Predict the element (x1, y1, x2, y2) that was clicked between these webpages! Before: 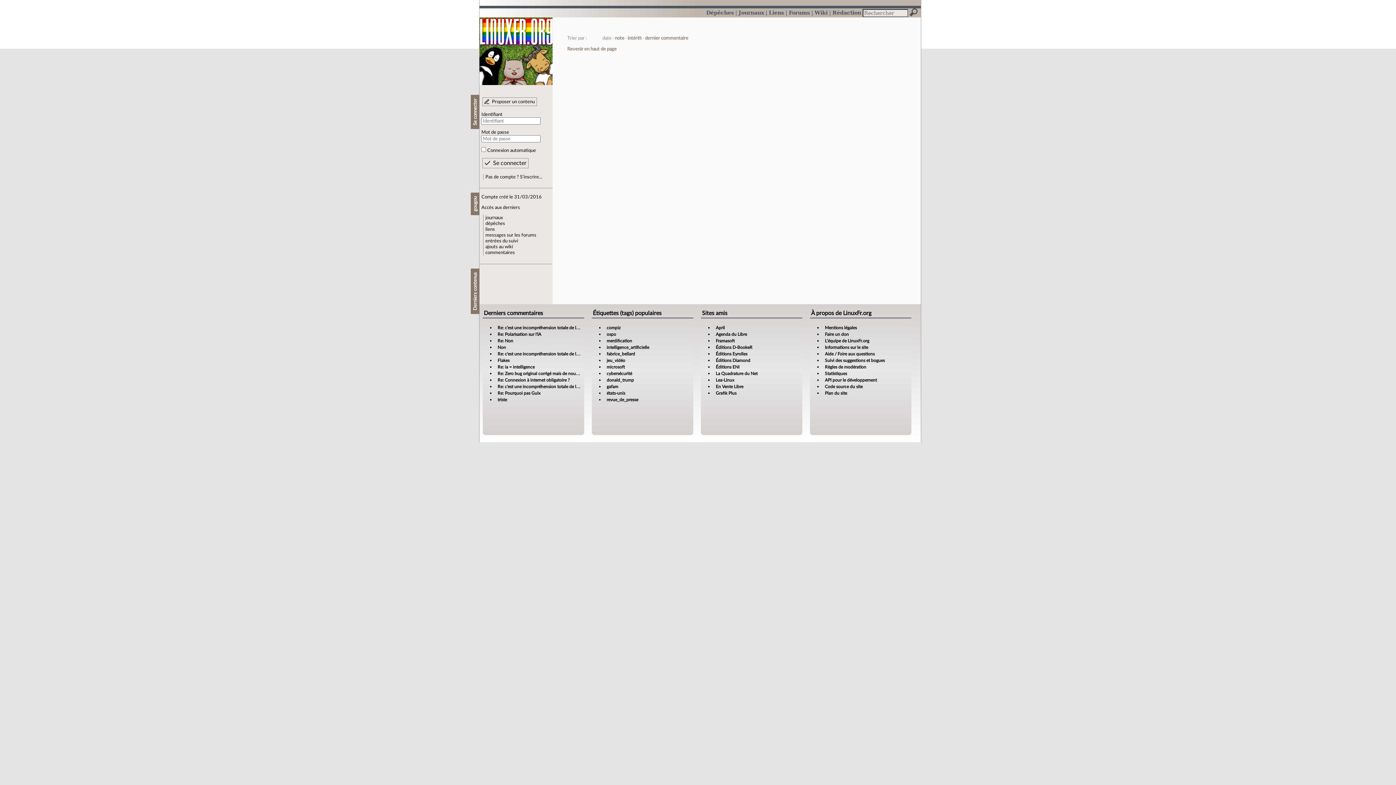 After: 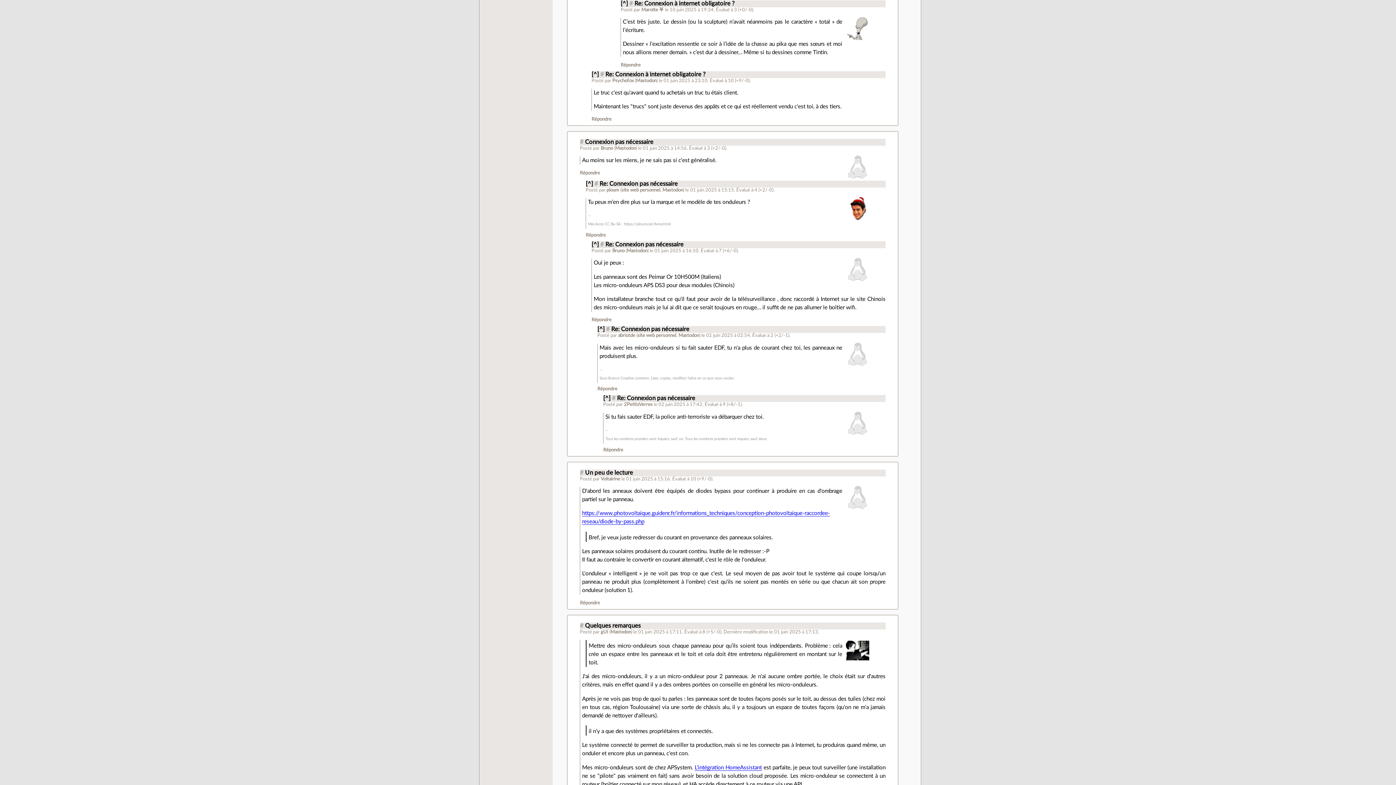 Action: label: Re: Connexion à internet obligatoire ? bbox: (497, 378, 569, 382)